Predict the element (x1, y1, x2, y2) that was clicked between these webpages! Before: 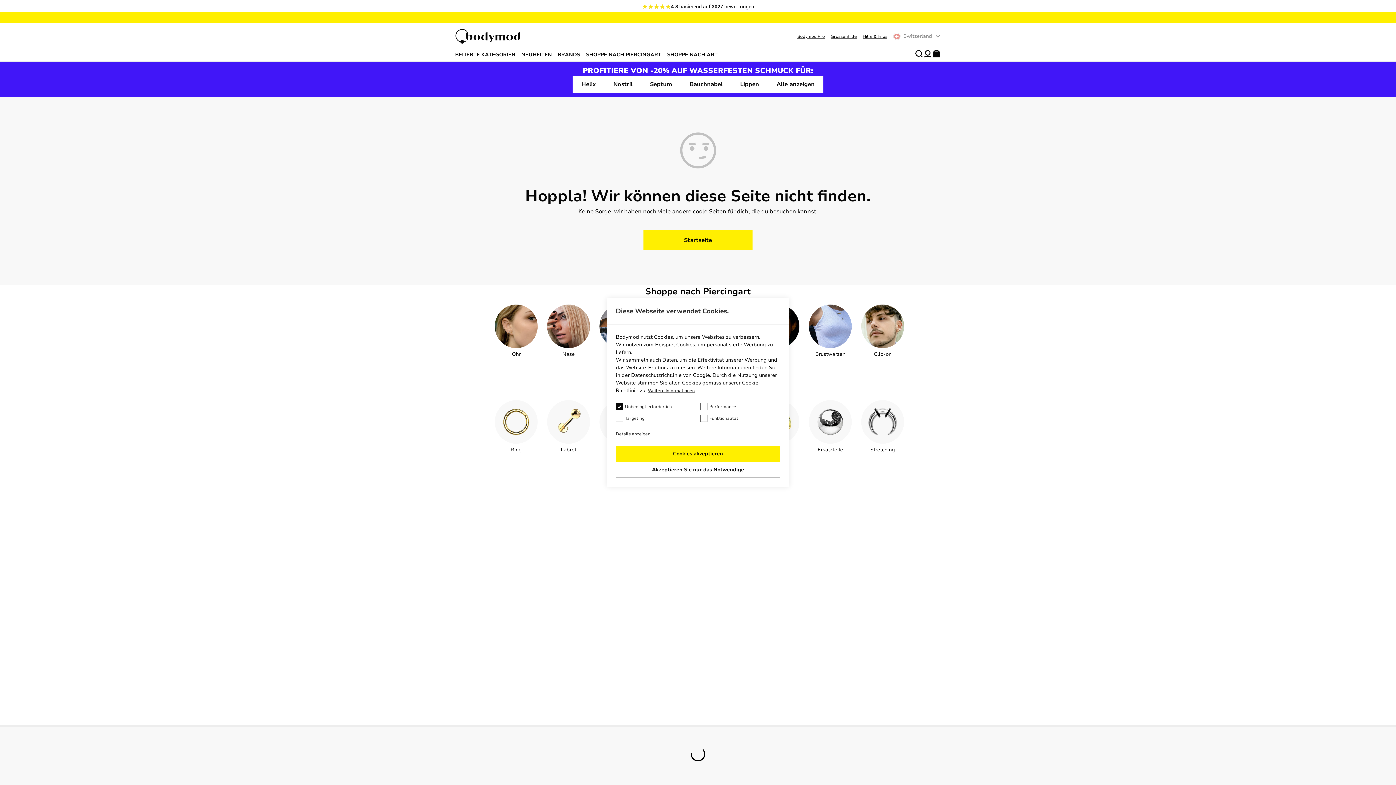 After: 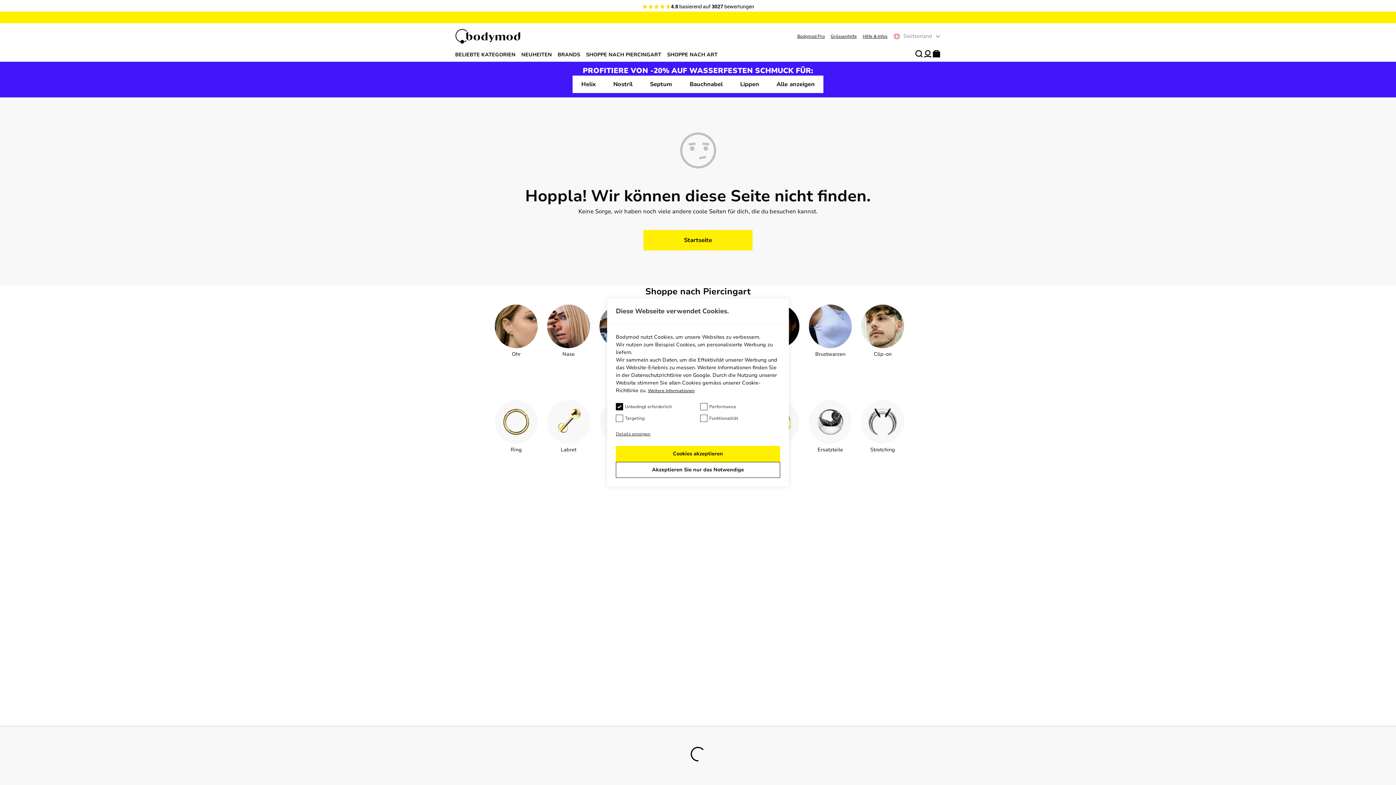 Action: bbox: (648, 388, 694, 393) label: Weitere Informationen, opens a new window